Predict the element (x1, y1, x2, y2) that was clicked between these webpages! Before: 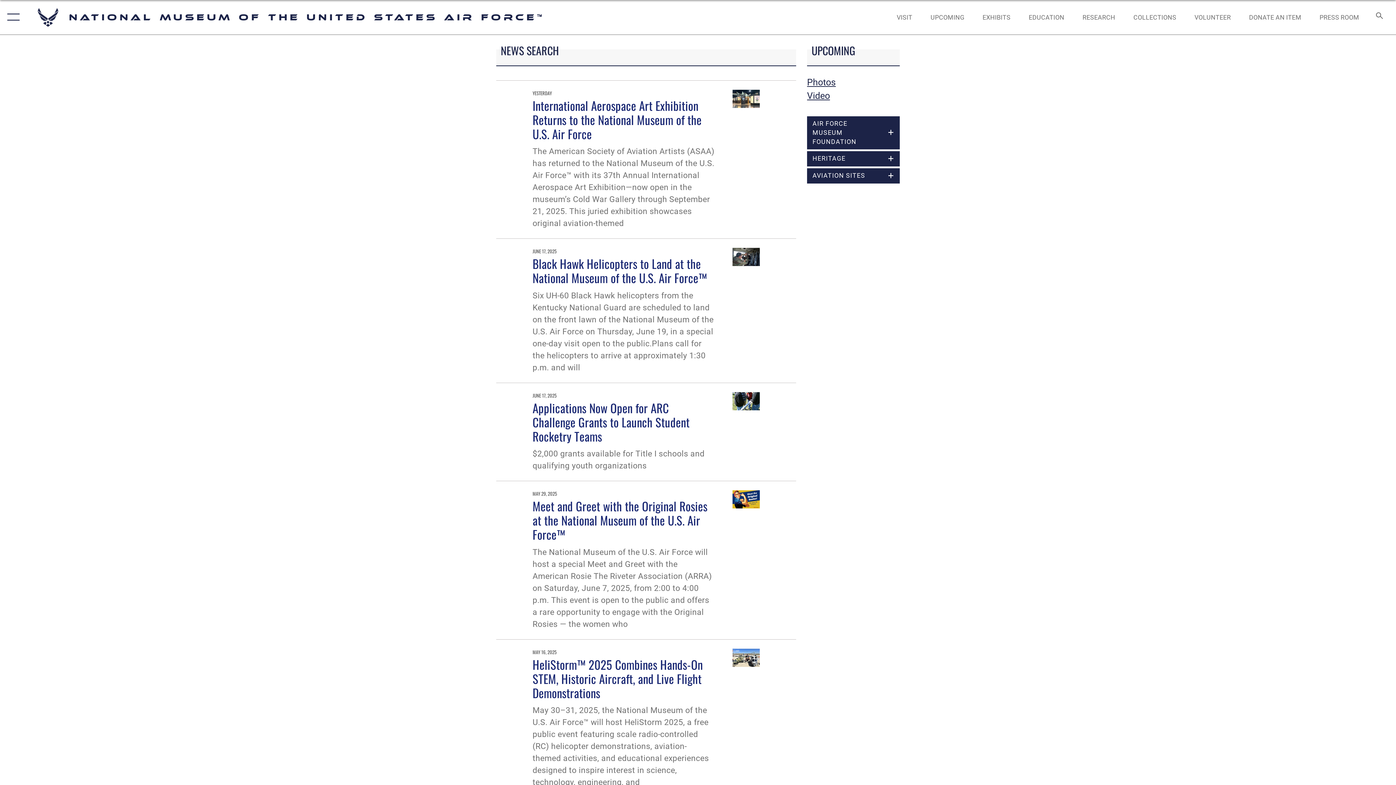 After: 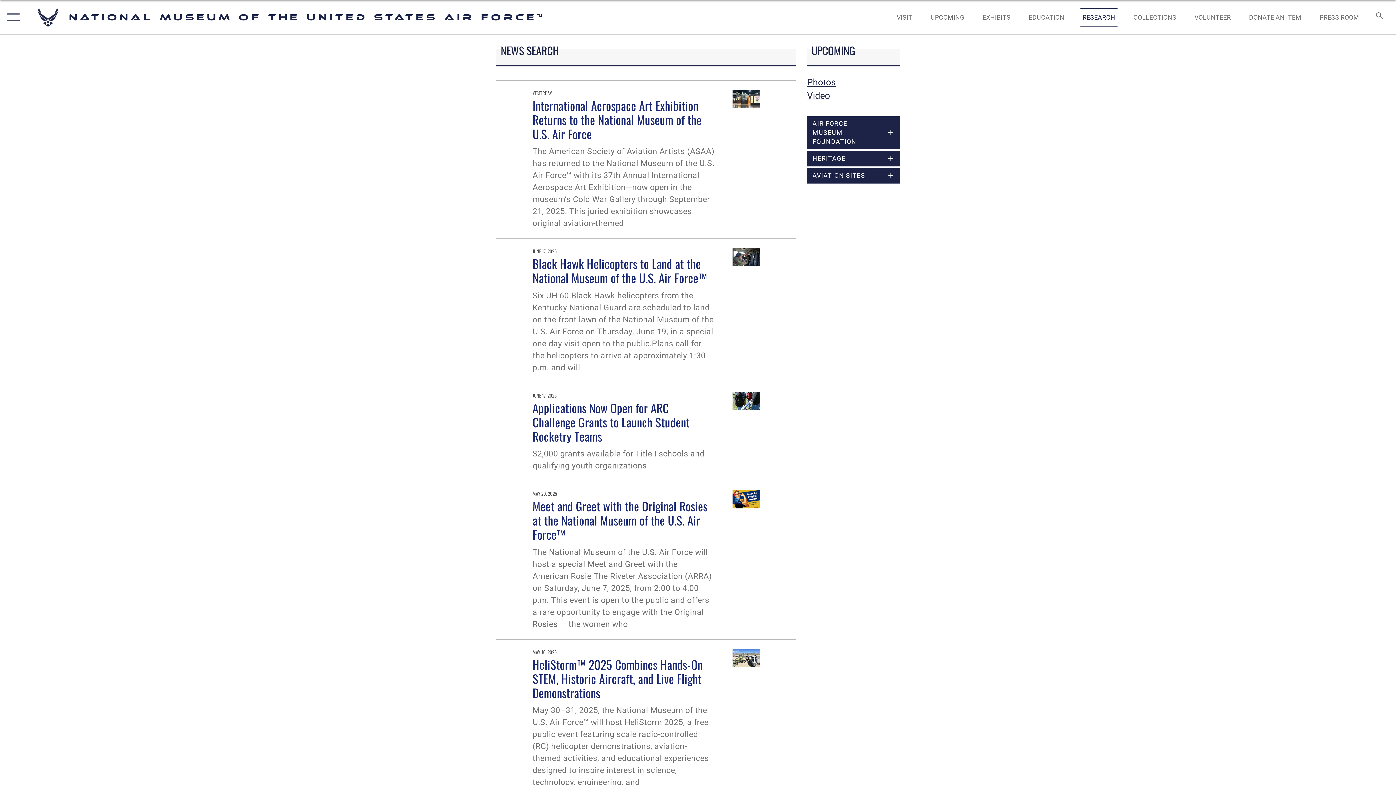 Action: label:  opens in a new window bbox: (1076, 5, 1122, 28)